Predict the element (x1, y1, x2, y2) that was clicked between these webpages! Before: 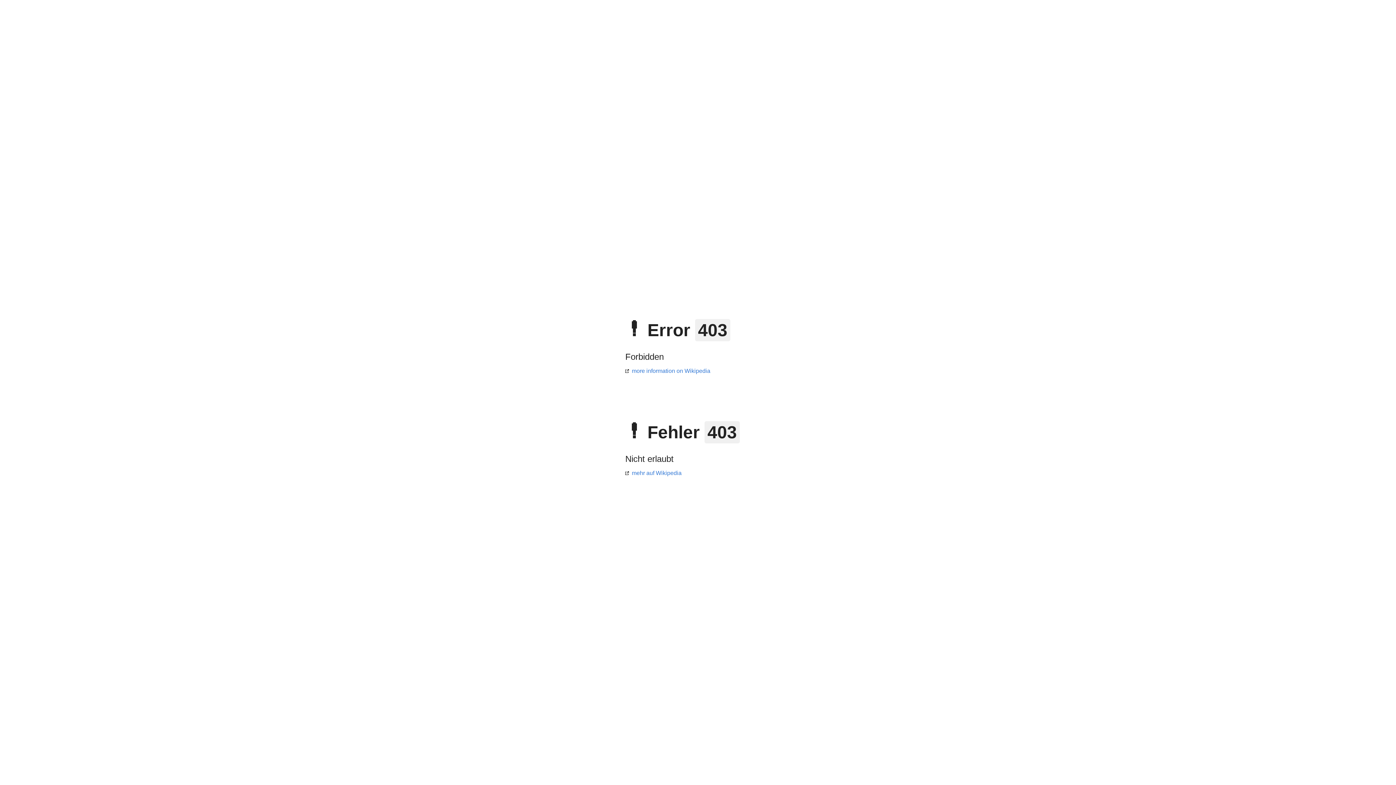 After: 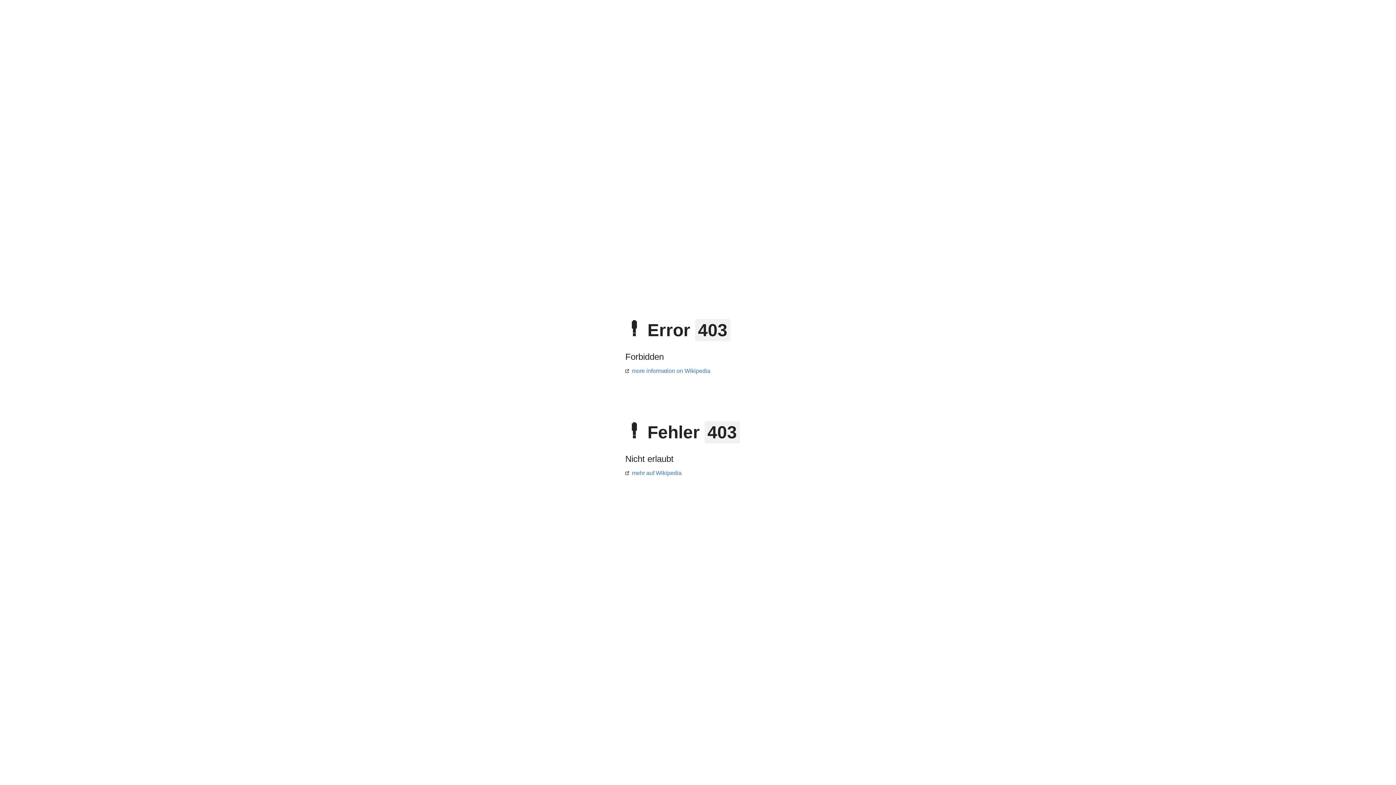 Action: label: more information on Wikipedia bbox: (625, 368, 710, 374)